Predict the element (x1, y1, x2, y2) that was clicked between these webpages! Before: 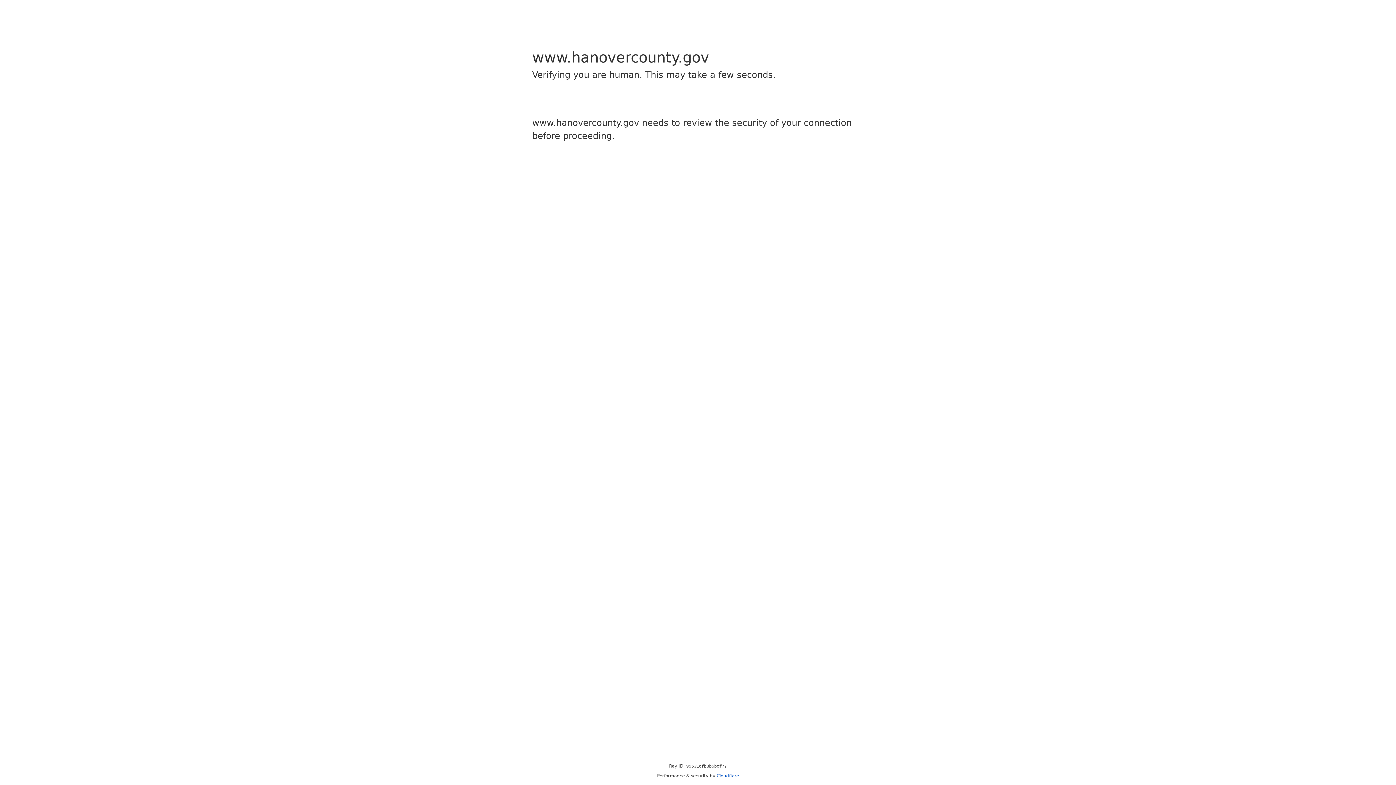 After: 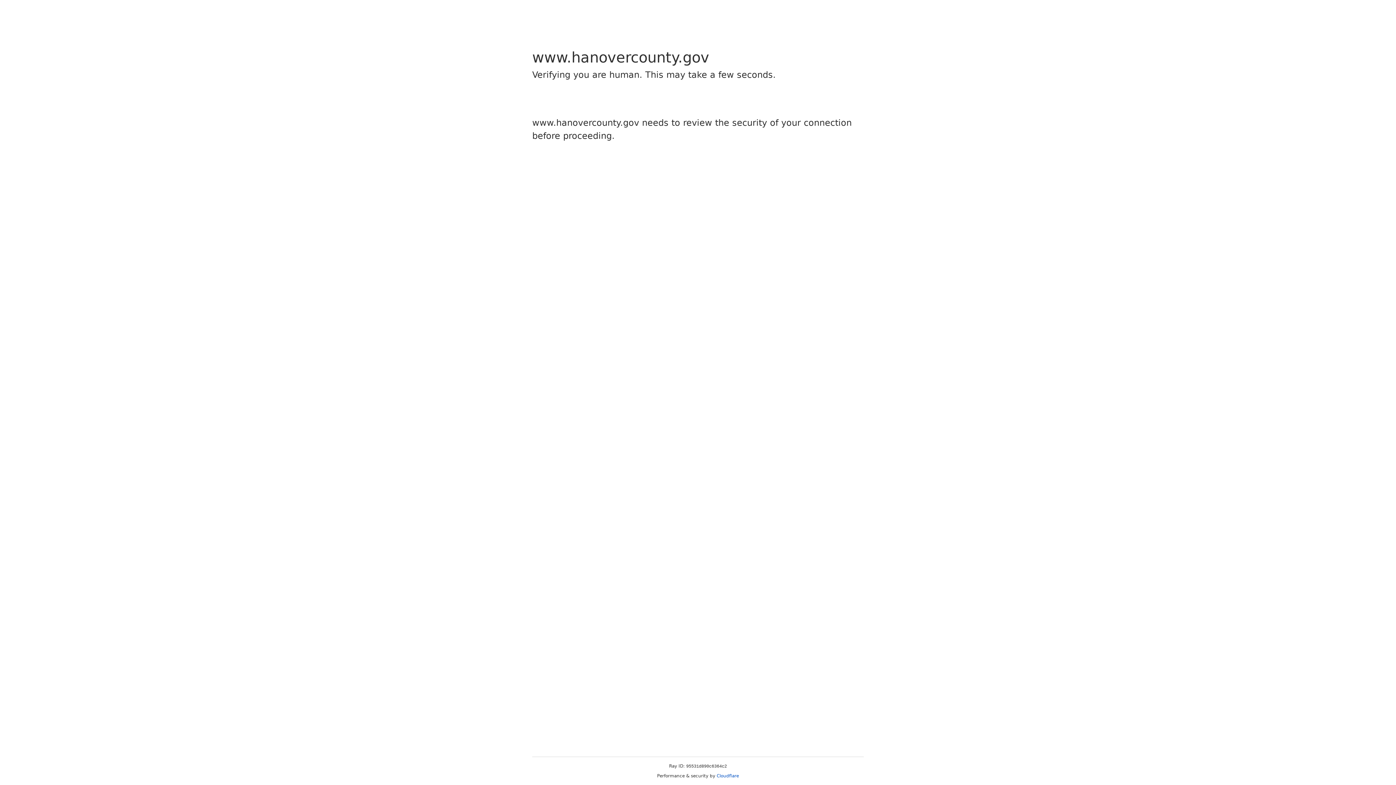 Action: label: Cloudflare bbox: (716, 773, 739, 778)